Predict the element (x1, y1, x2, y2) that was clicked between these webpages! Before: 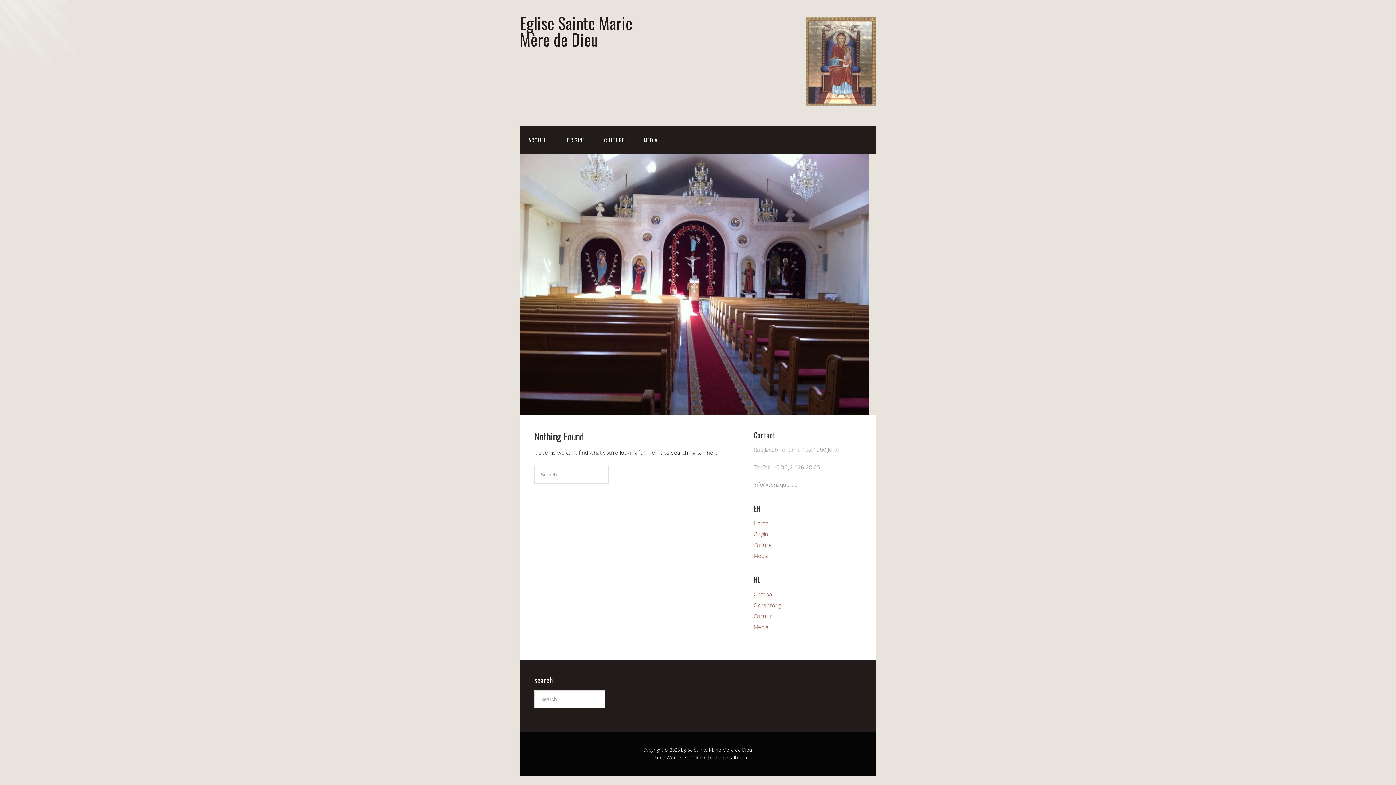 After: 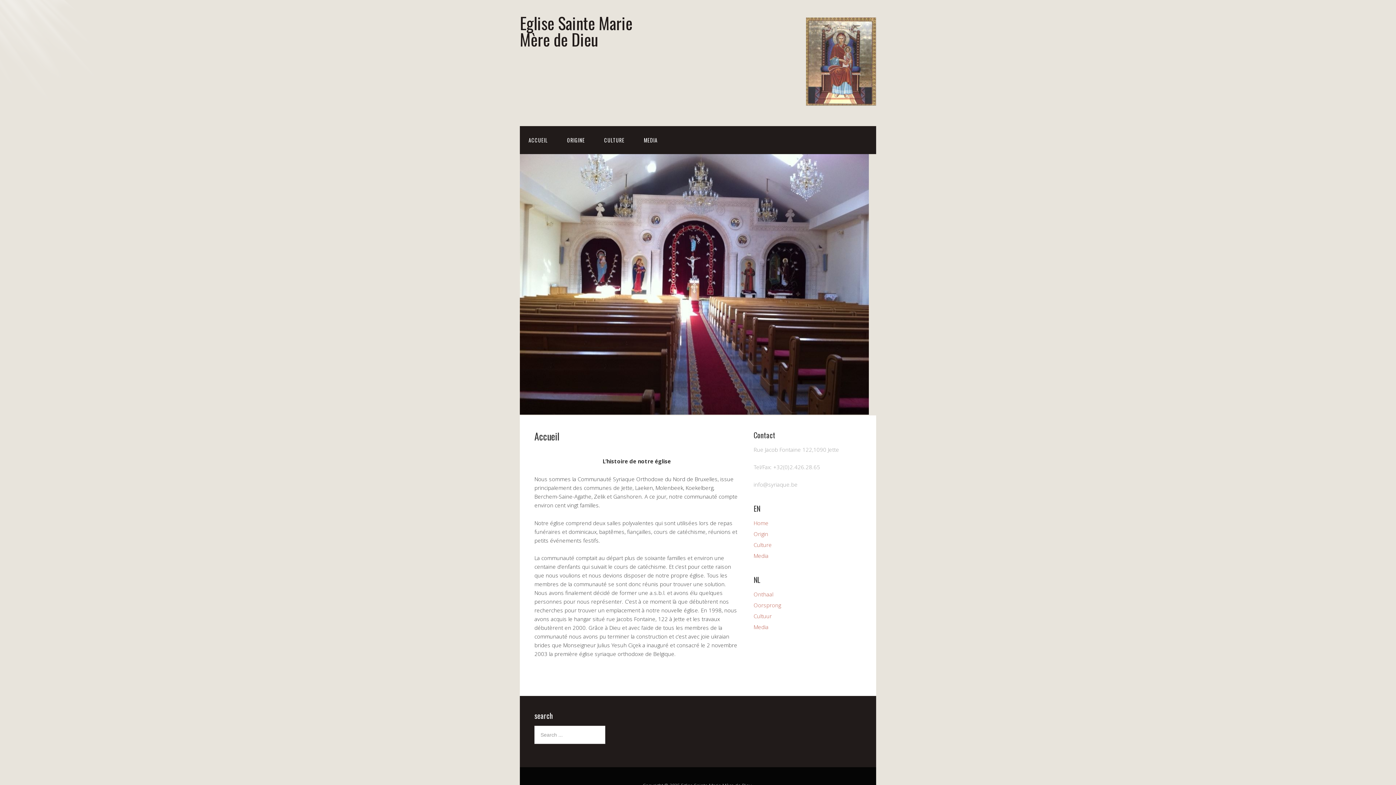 Action: label: Eglise Sainte Marie Mère de Dieu bbox: (520, 10, 632, 51)